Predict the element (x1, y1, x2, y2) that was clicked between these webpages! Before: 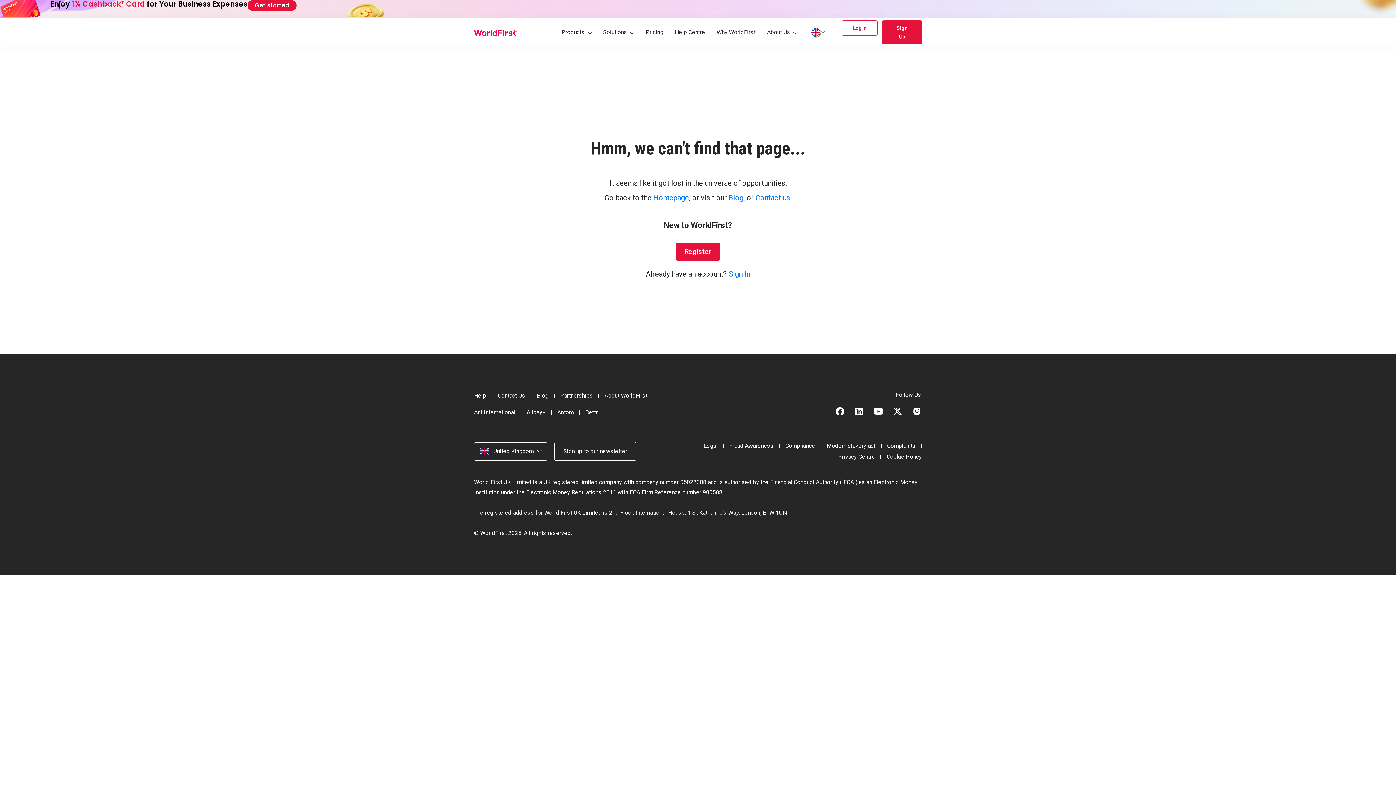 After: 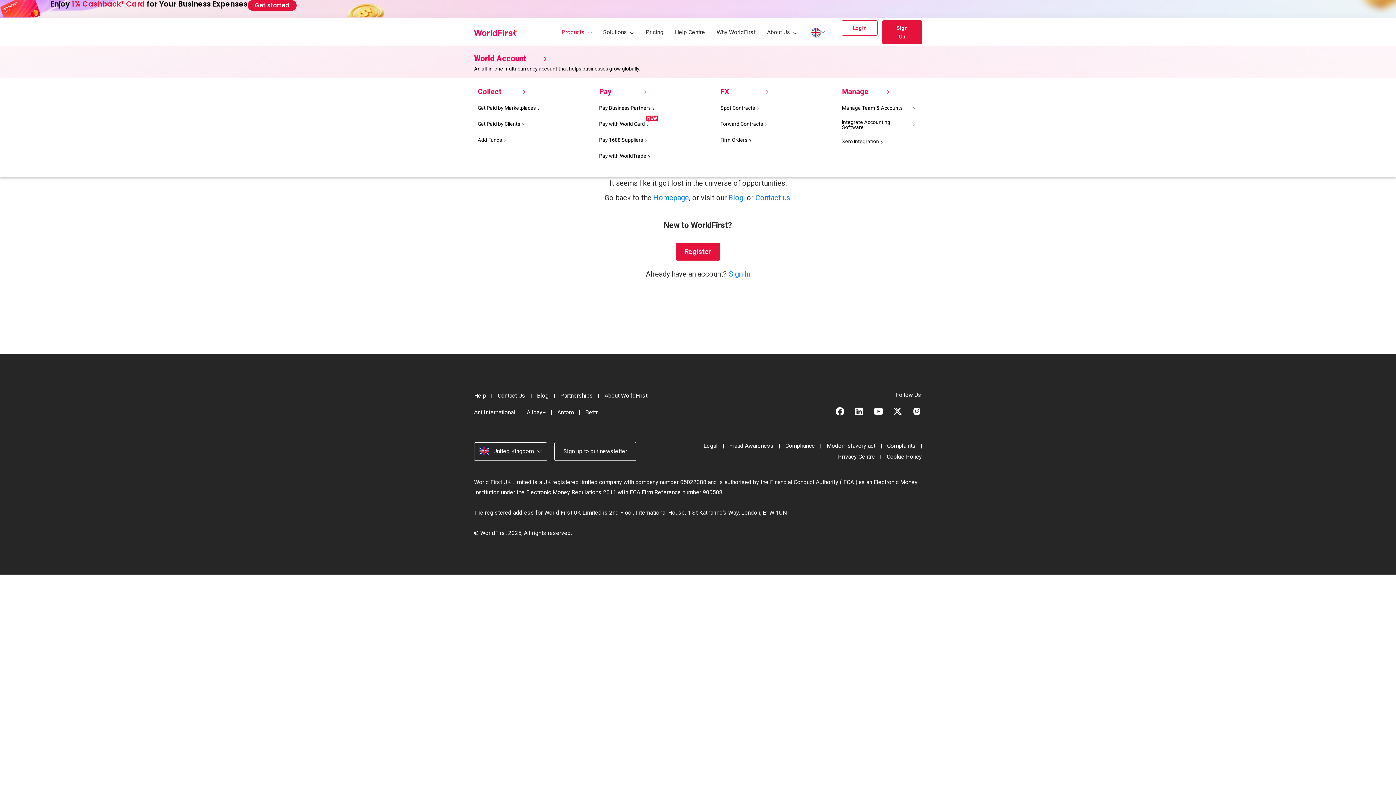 Action: label: Products bbox: (557, 28, 595, 46)